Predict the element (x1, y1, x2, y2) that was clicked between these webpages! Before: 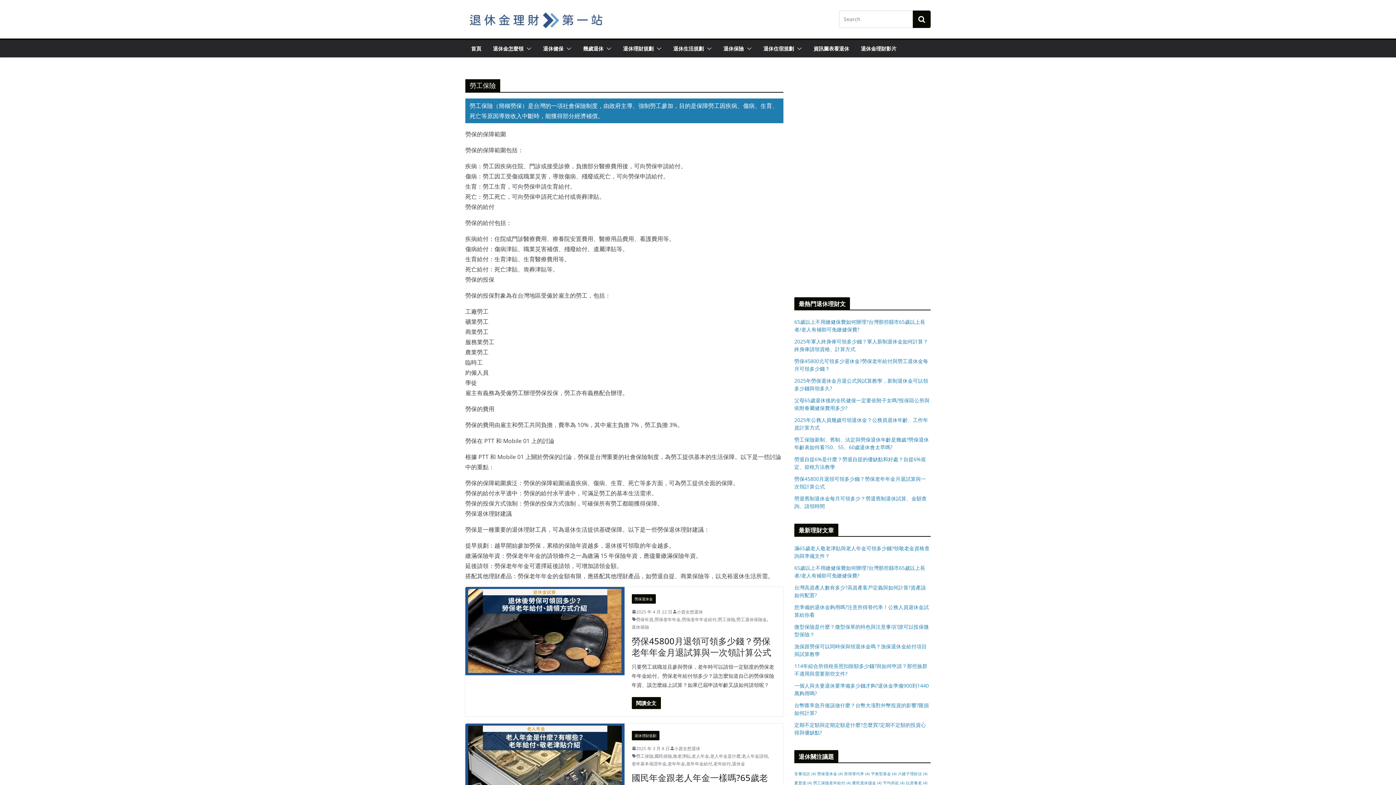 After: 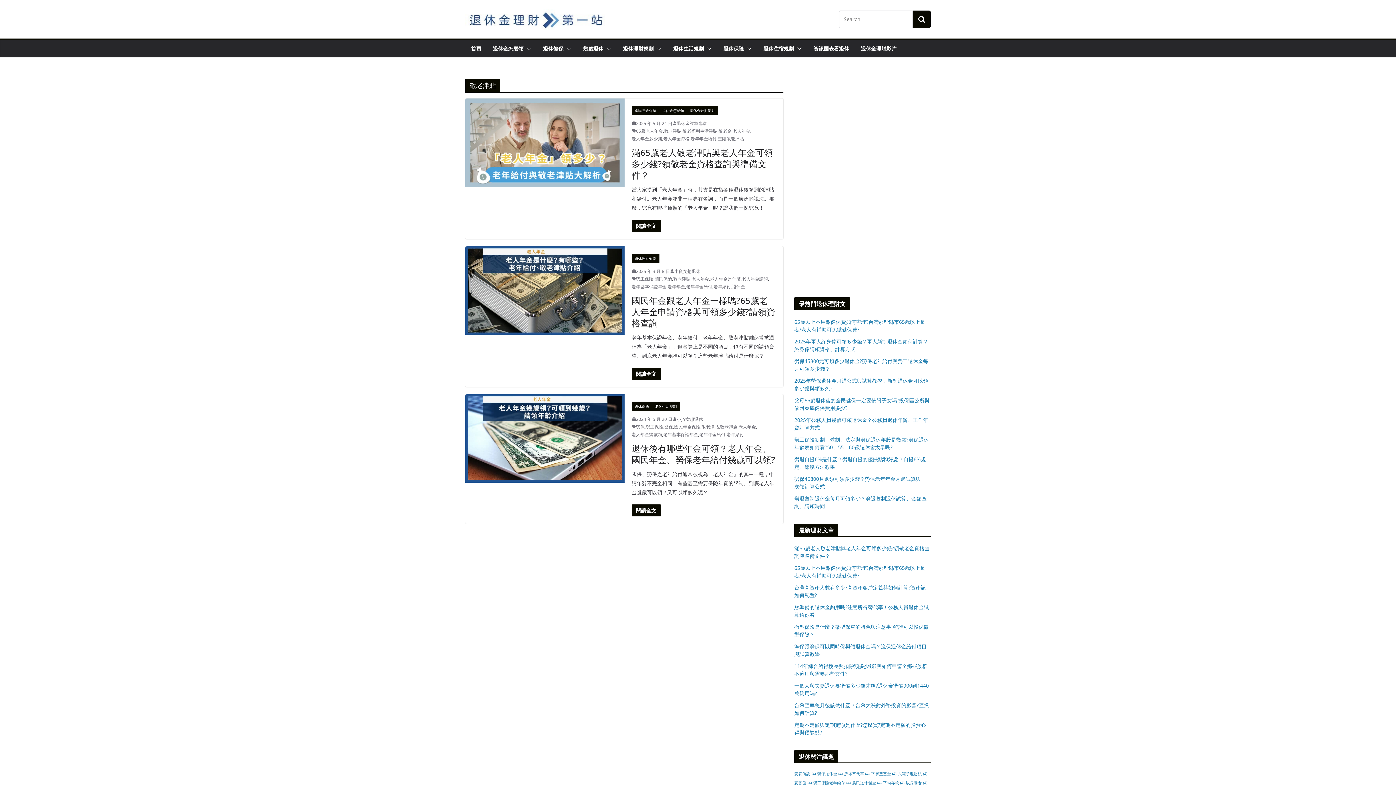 Action: bbox: (673, 752, 690, 760) label: 敬老津貼